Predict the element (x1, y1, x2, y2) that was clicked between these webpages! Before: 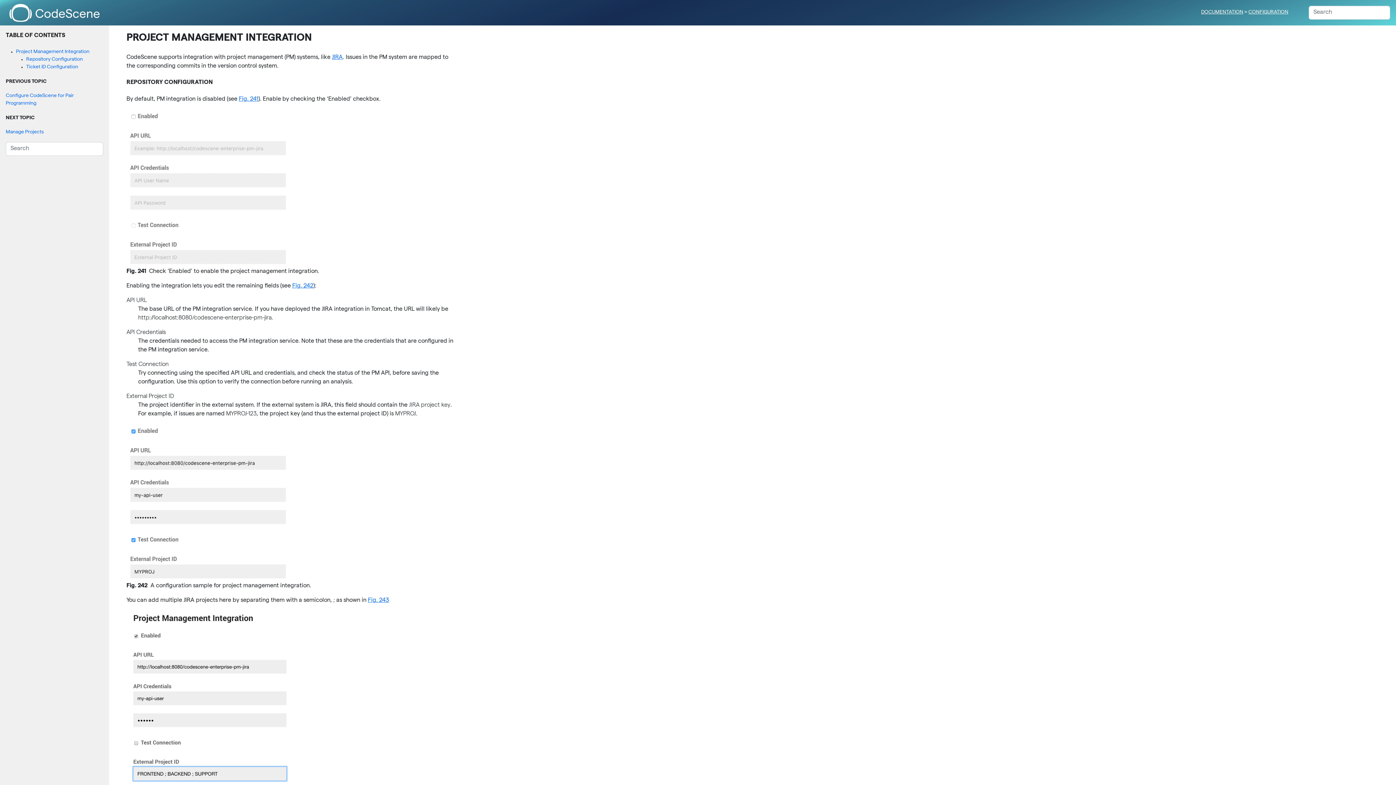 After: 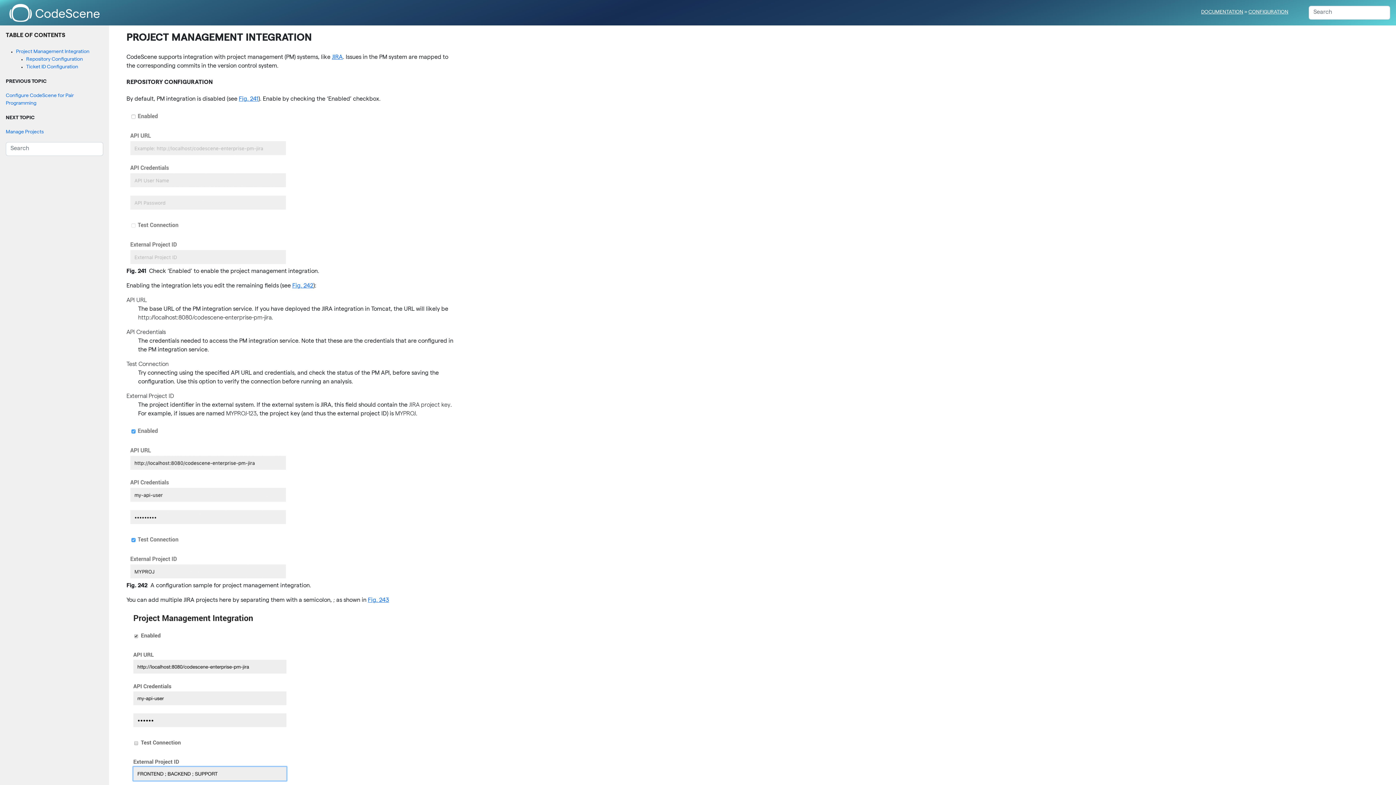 Action: bbox: (0, 0, 109, 25)